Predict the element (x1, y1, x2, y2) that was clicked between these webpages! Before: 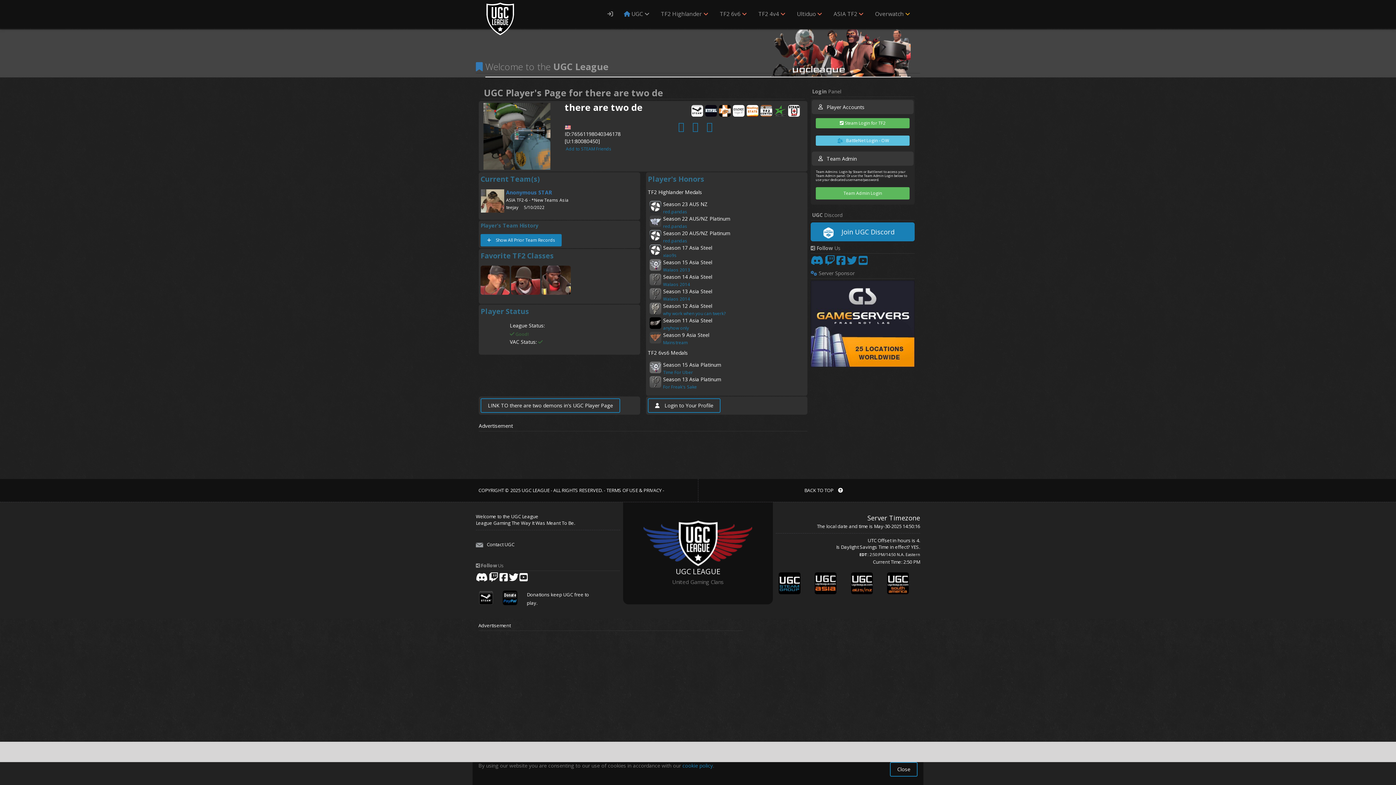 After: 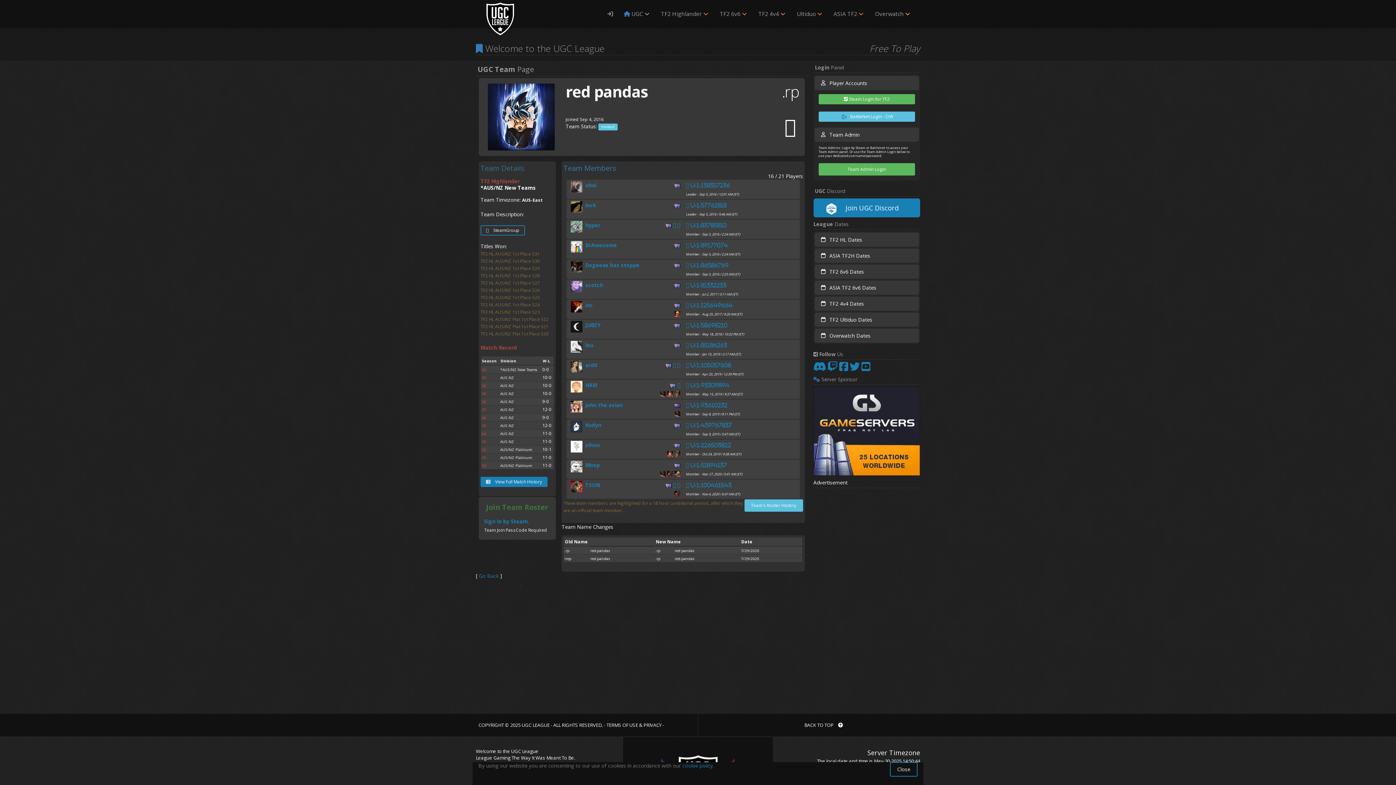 Action: label: red.pandas bbox: (663, 237, 687, 243)